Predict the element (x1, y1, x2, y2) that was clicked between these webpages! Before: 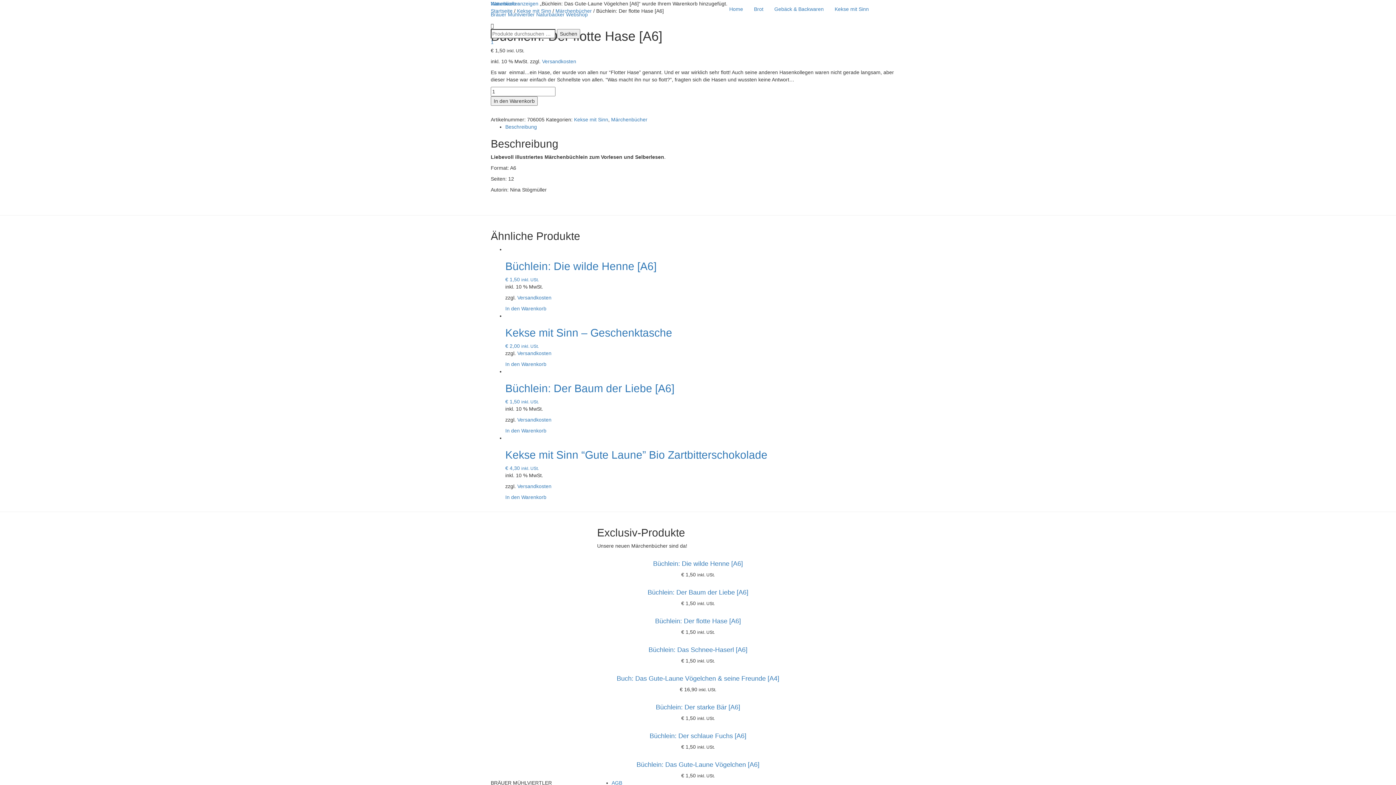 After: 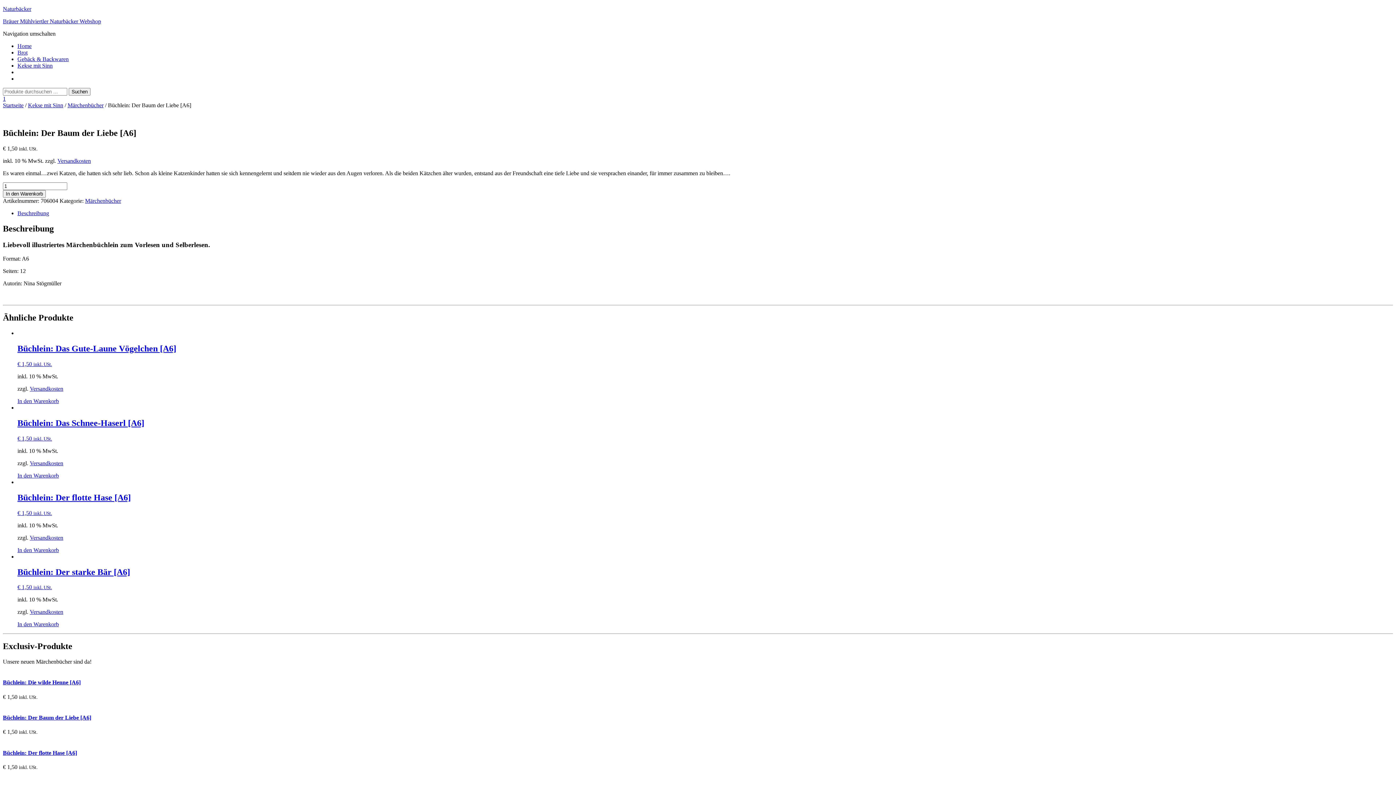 Action: bbox: (647, 589, 748, 596) label: Büchlein: Der Baum der Liebe [A6]